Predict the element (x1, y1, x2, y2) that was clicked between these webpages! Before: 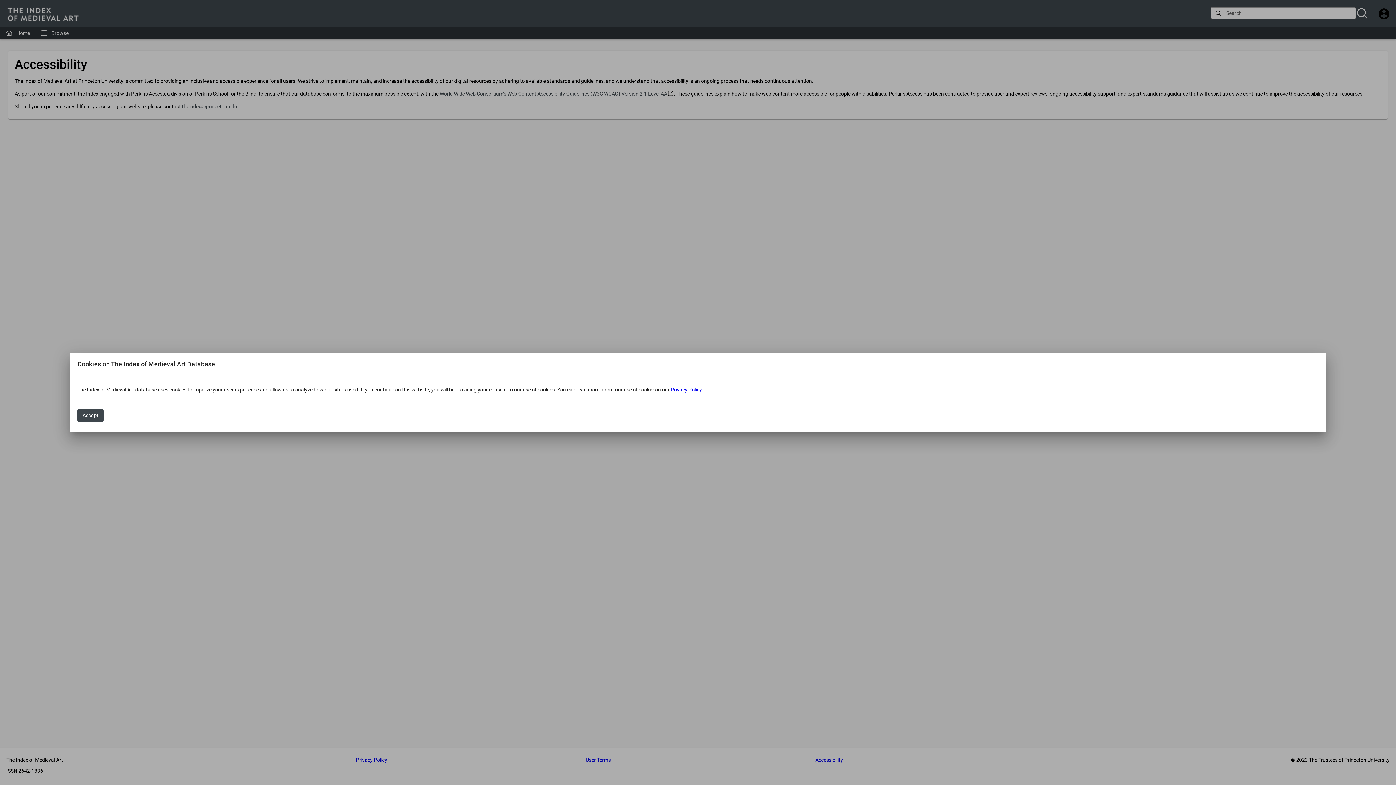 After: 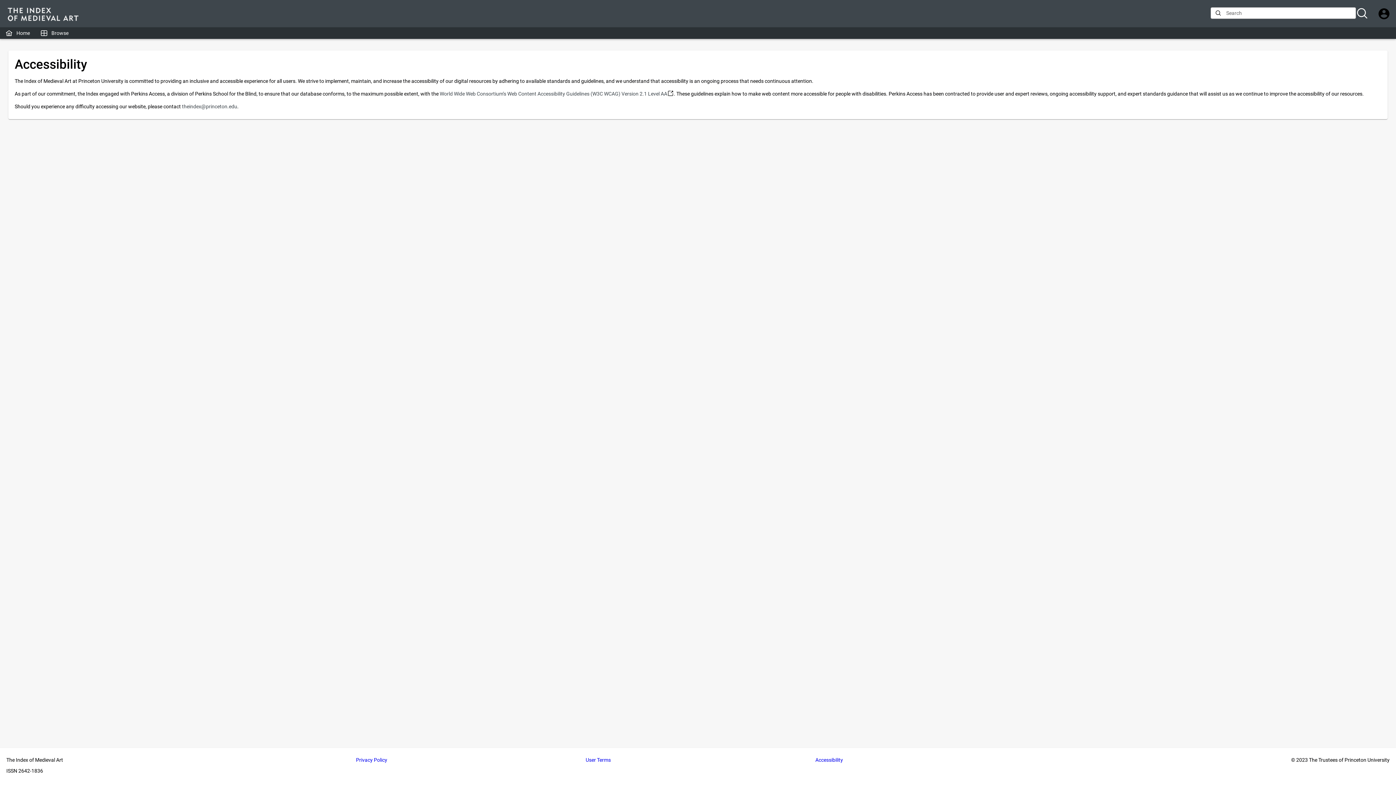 Action: bbox: (77, 409, 103, 422) label: Accept